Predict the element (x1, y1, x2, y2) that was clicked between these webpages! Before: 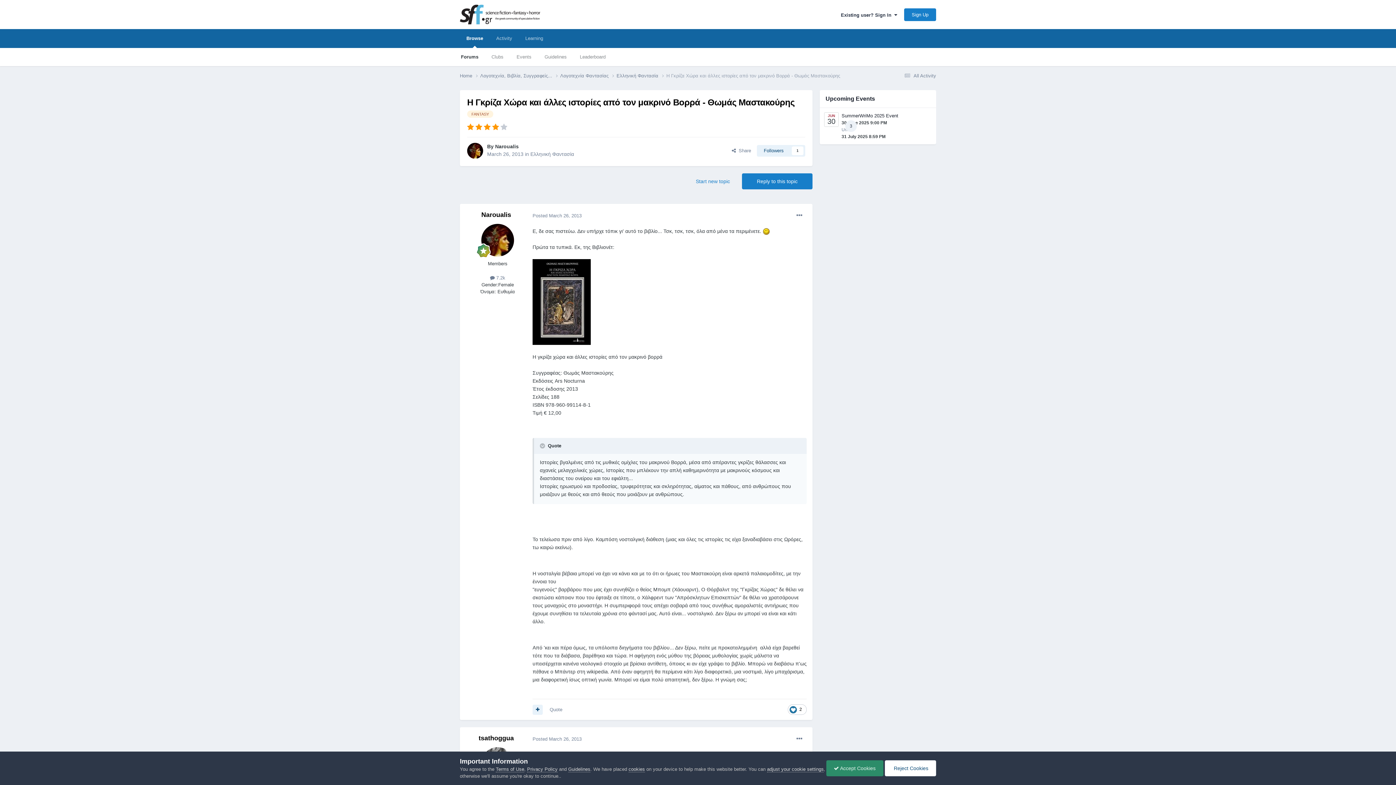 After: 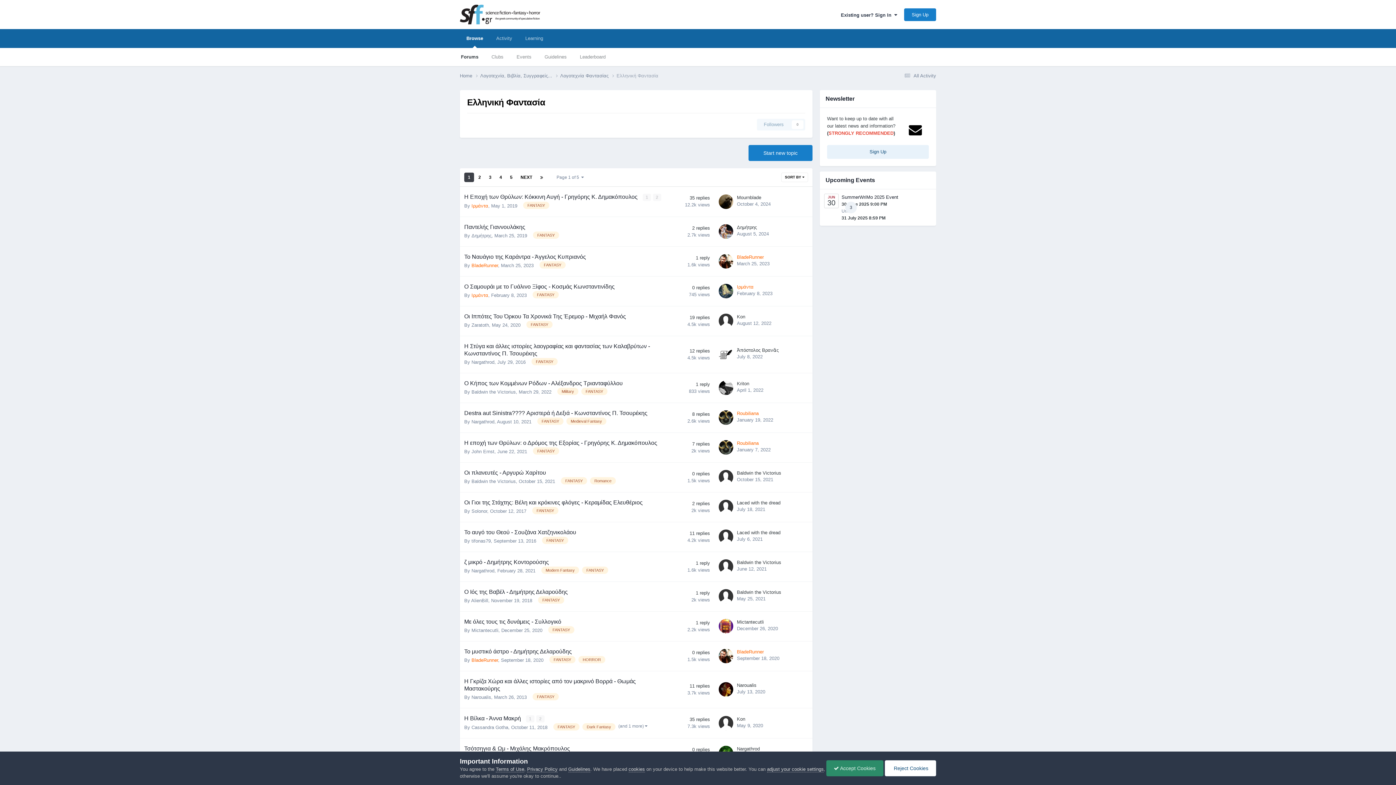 Action: bbox: (616, 72, 666, 79) label: Ελληνική Φαντασία 